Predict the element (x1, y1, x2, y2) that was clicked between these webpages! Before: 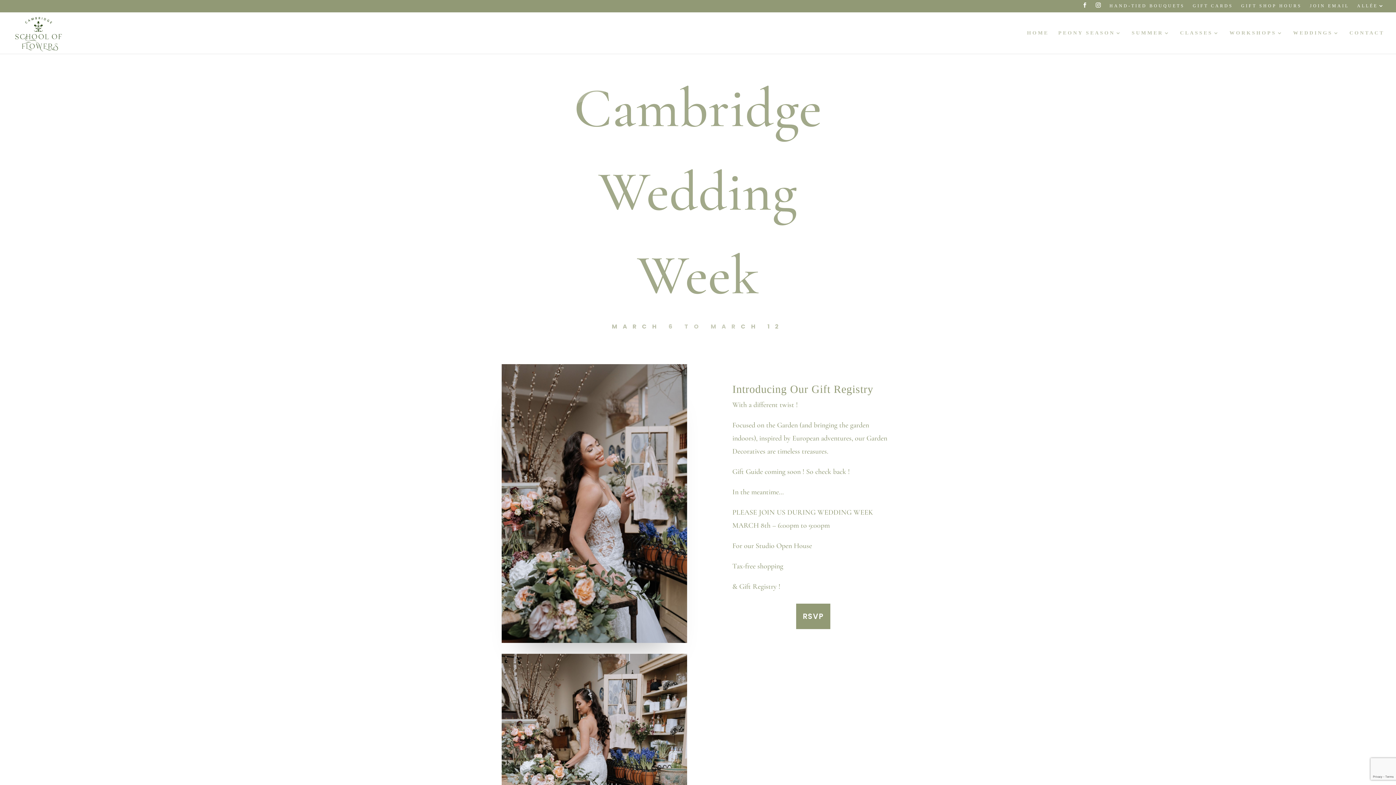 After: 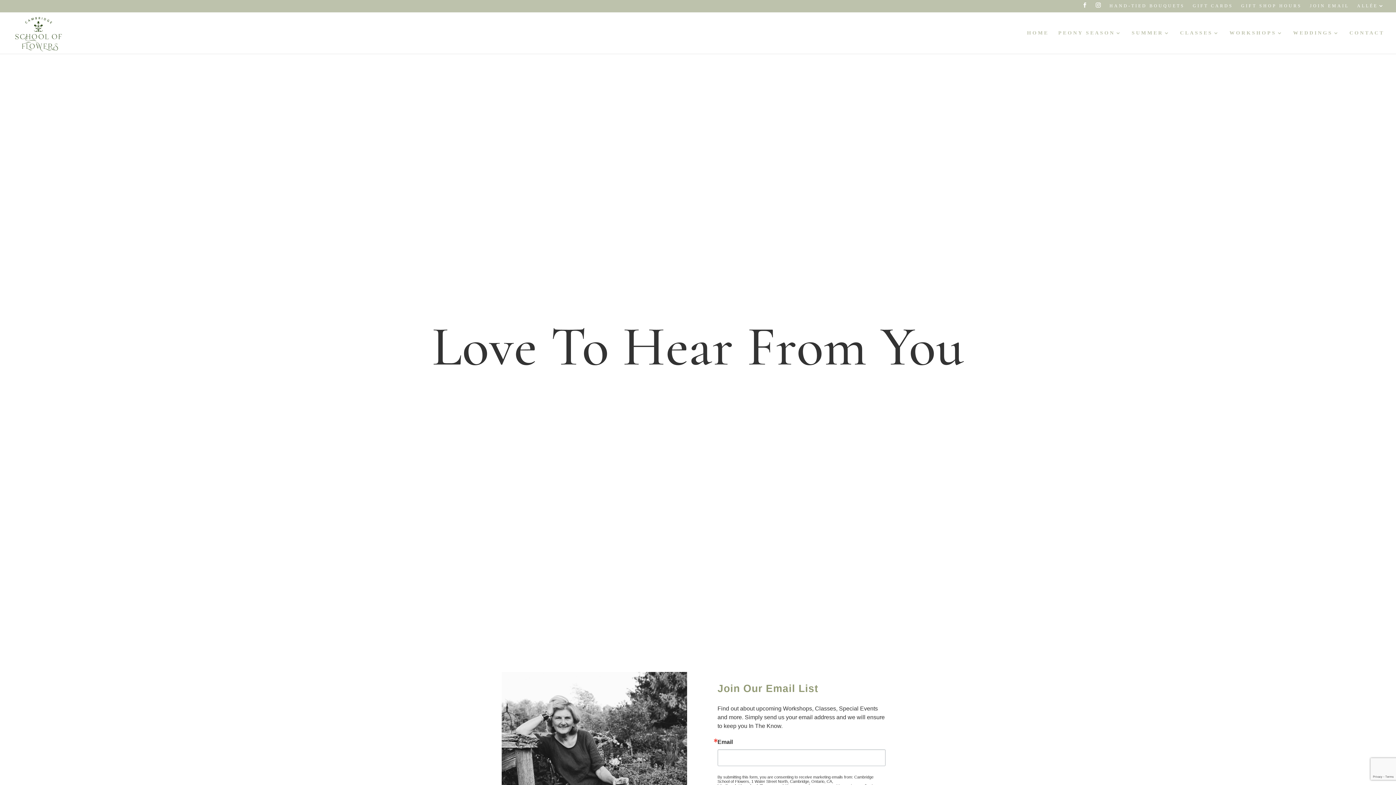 Action: label: JOIN EMAIL bbox: (1310, 3, 1349, 11)